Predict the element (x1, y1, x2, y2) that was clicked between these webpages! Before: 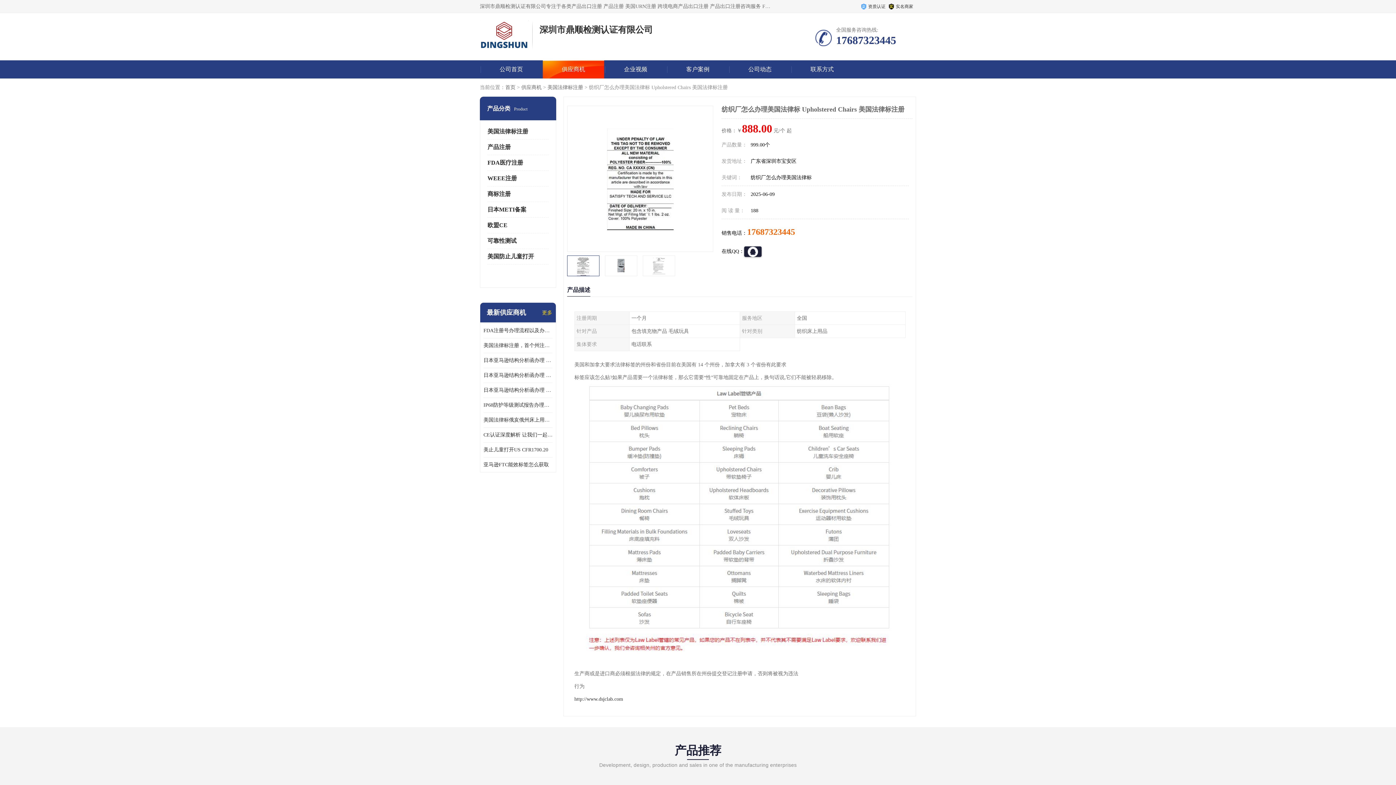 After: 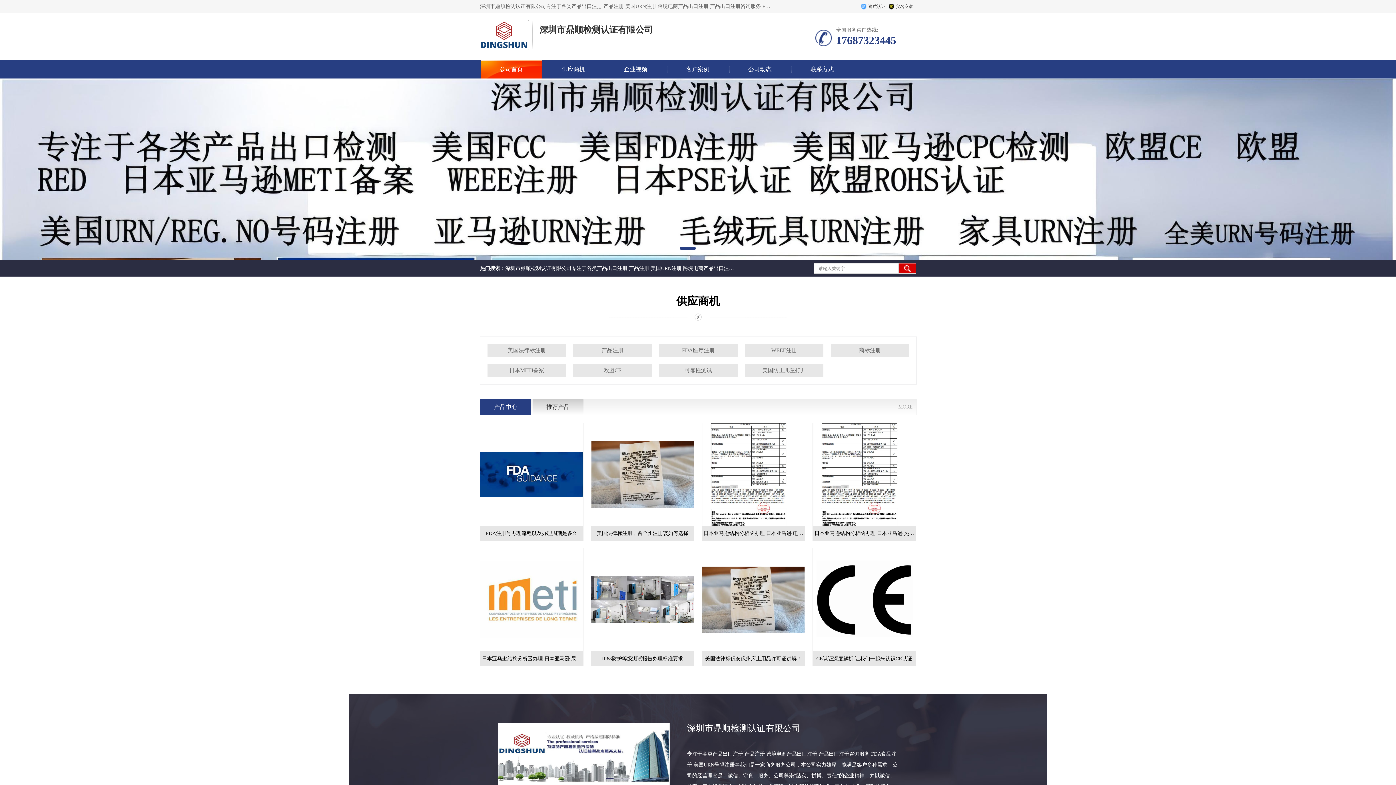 Action: label: 公司首页 bbox: (499, 66, 523, 72)